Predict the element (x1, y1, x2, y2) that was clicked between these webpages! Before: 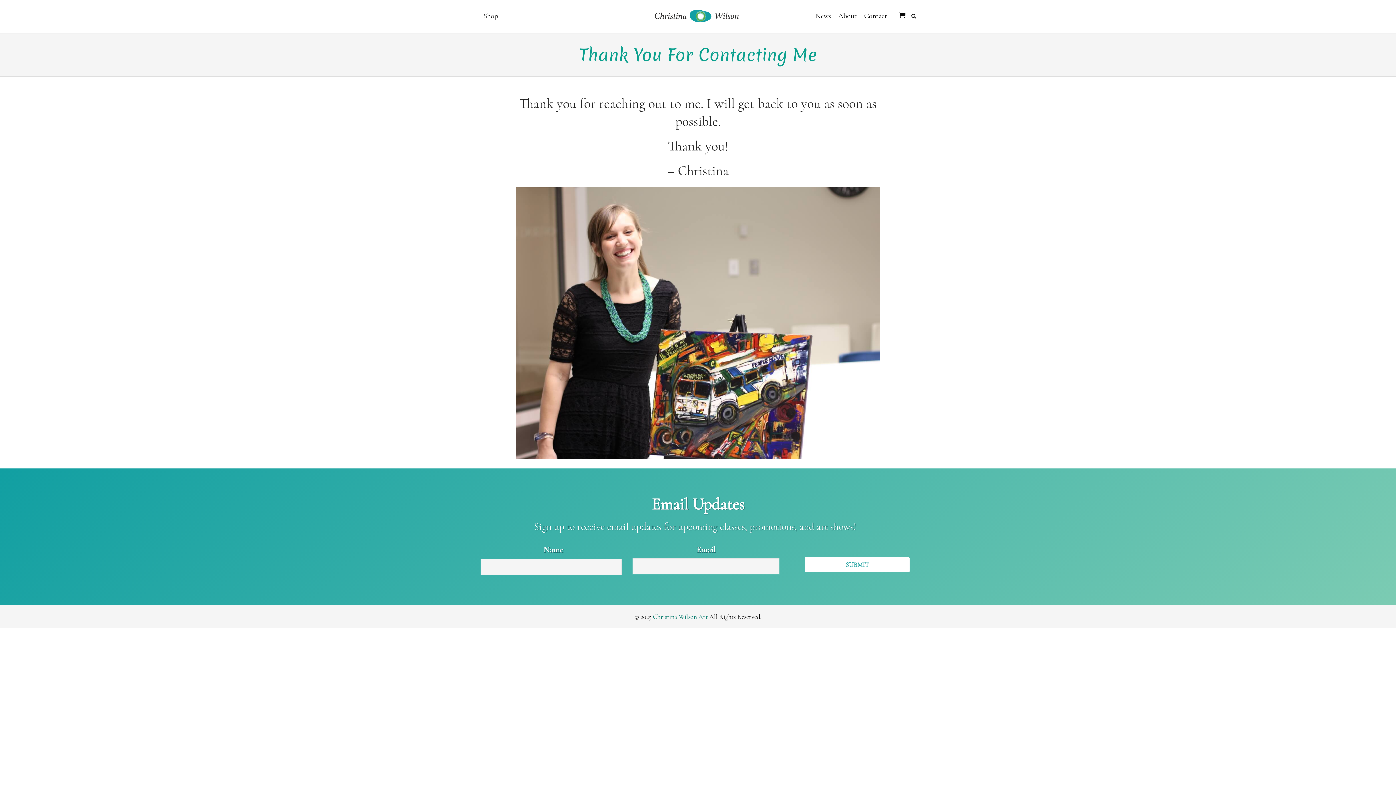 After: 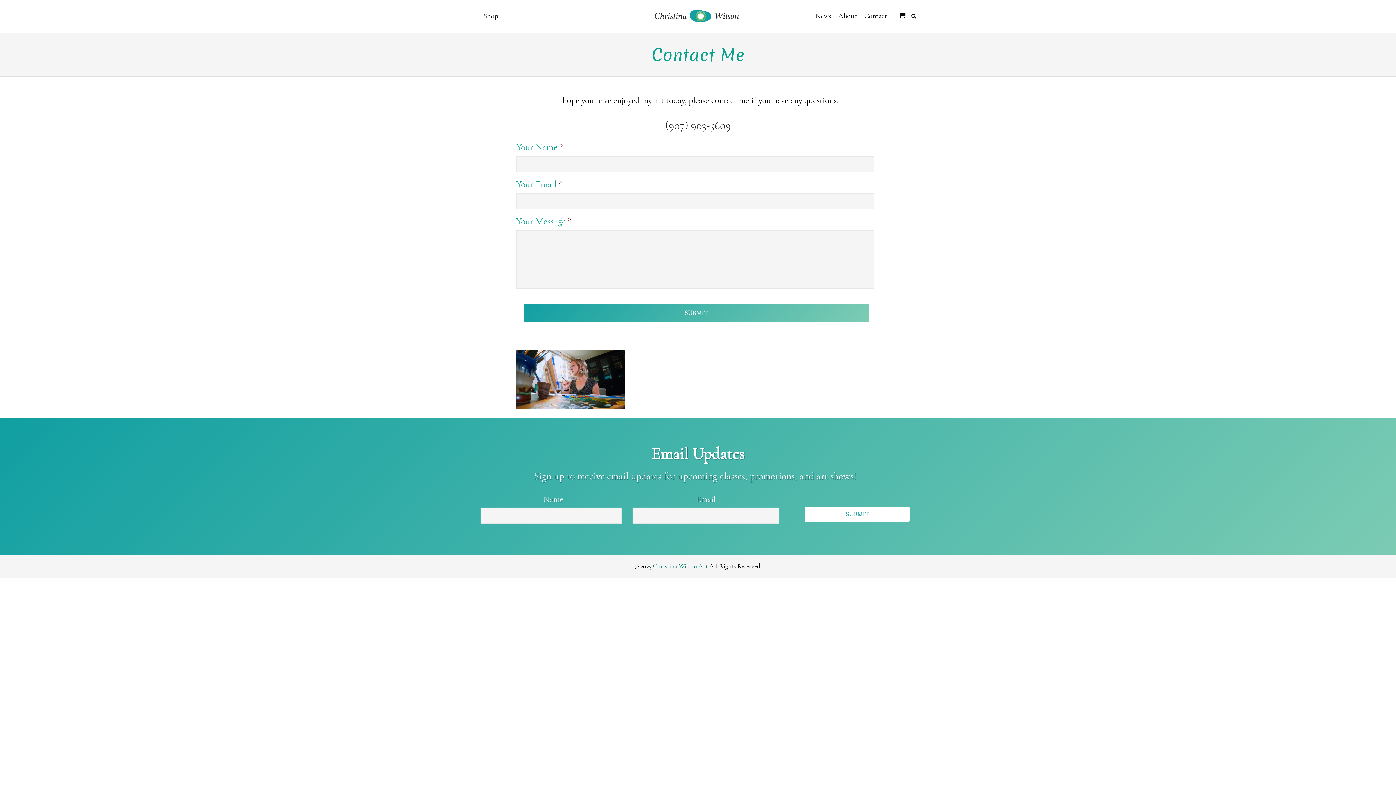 Action: label: Contact bbox: (860, 0, 890, 32)